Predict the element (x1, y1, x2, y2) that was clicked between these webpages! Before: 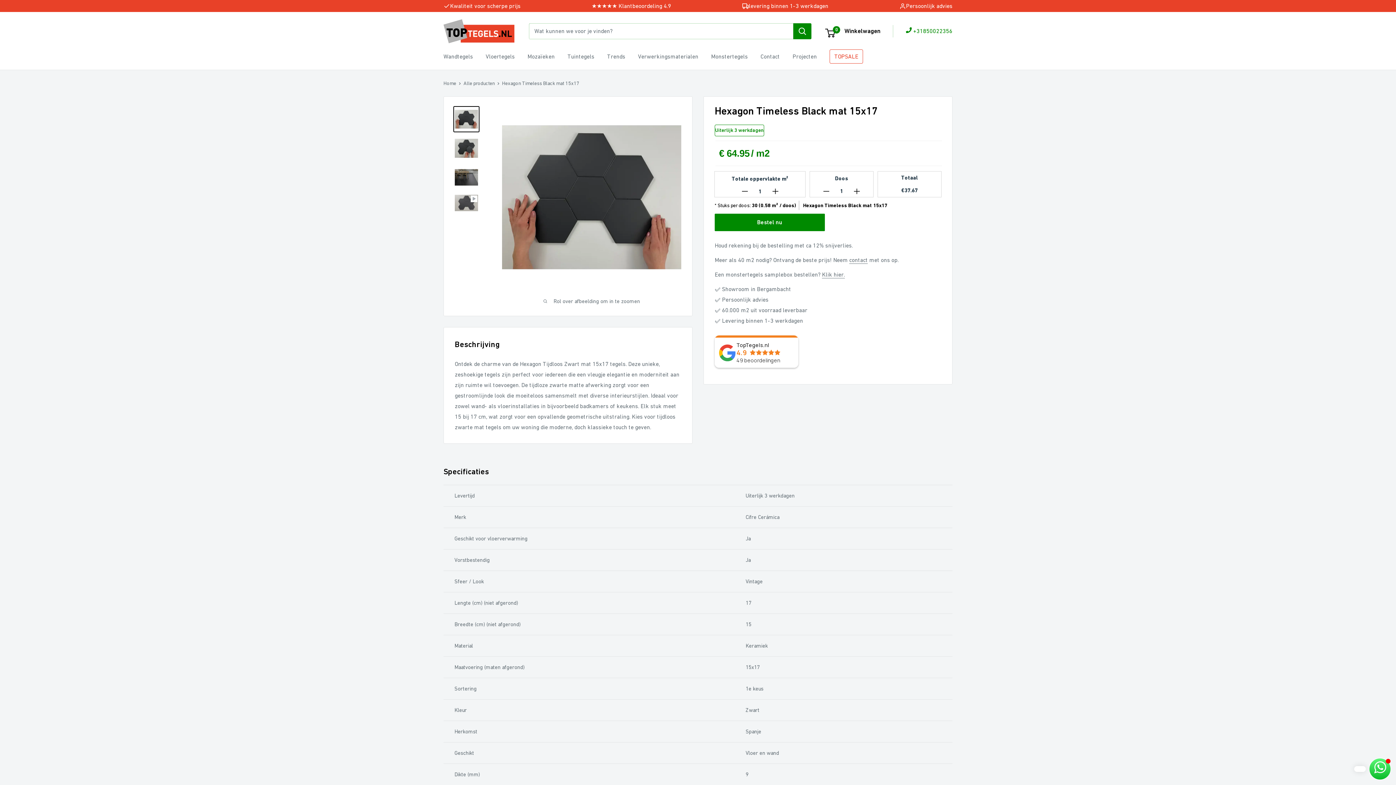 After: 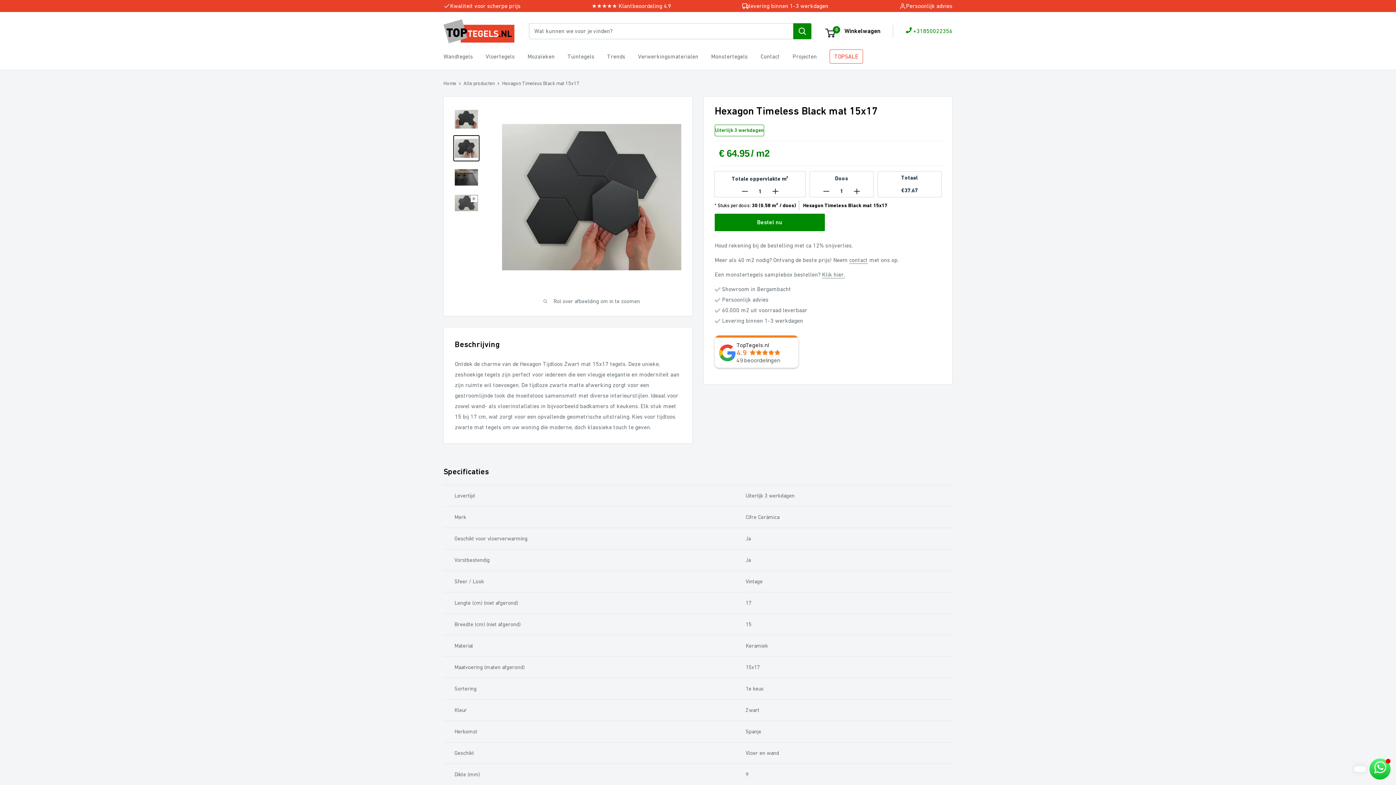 Action: bbox: (453, 135, 479, 161)